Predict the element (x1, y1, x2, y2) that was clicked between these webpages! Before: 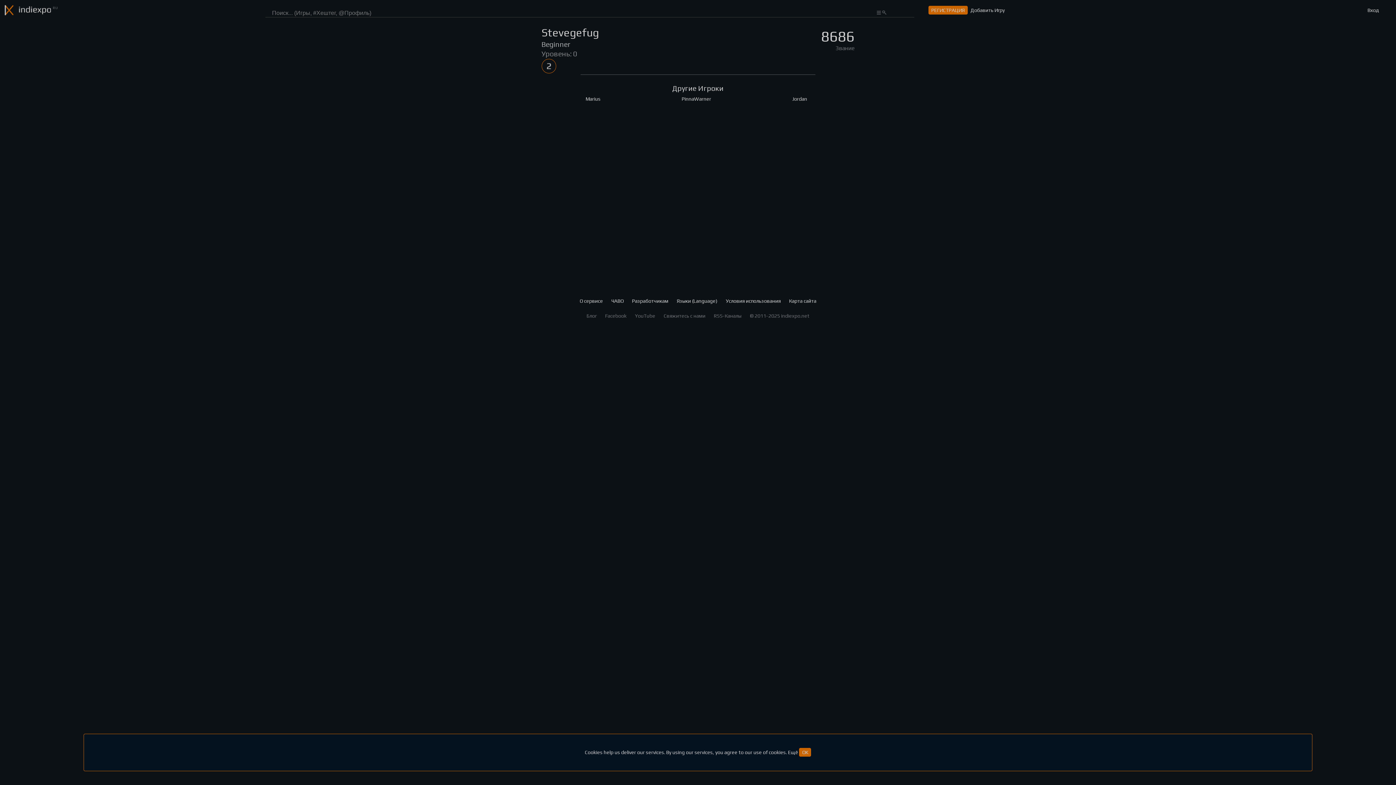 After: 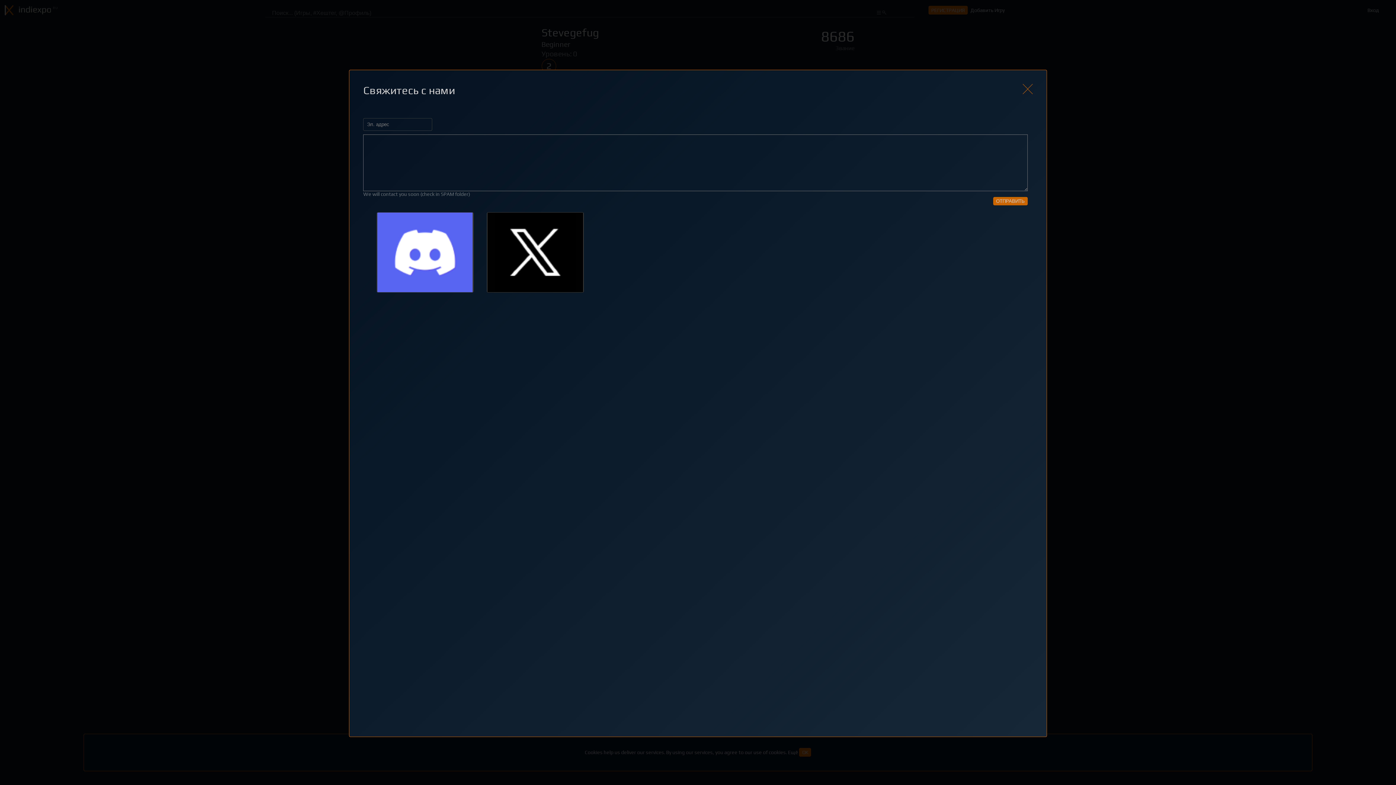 Action: bbox: (663, 313, 705, 318) label: Свяжитесь с нами